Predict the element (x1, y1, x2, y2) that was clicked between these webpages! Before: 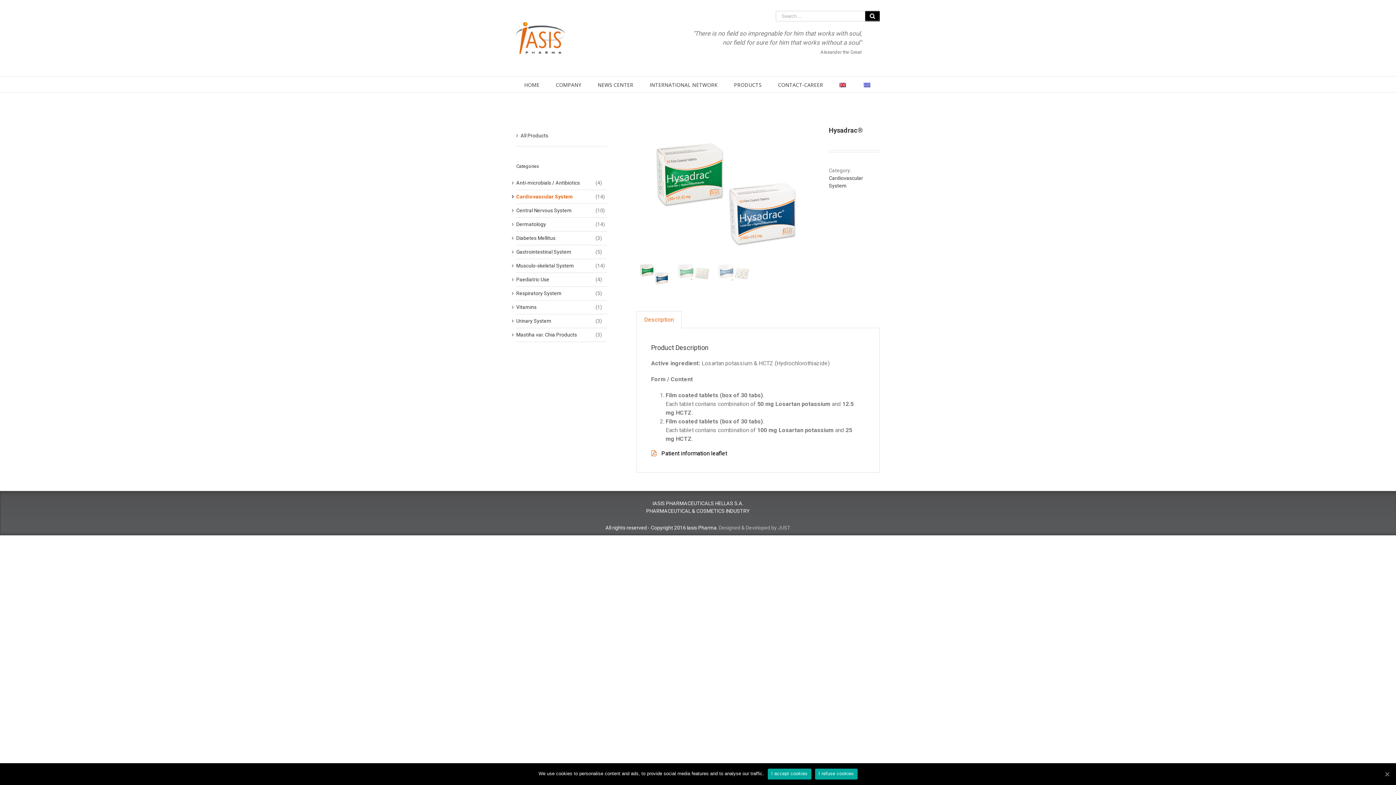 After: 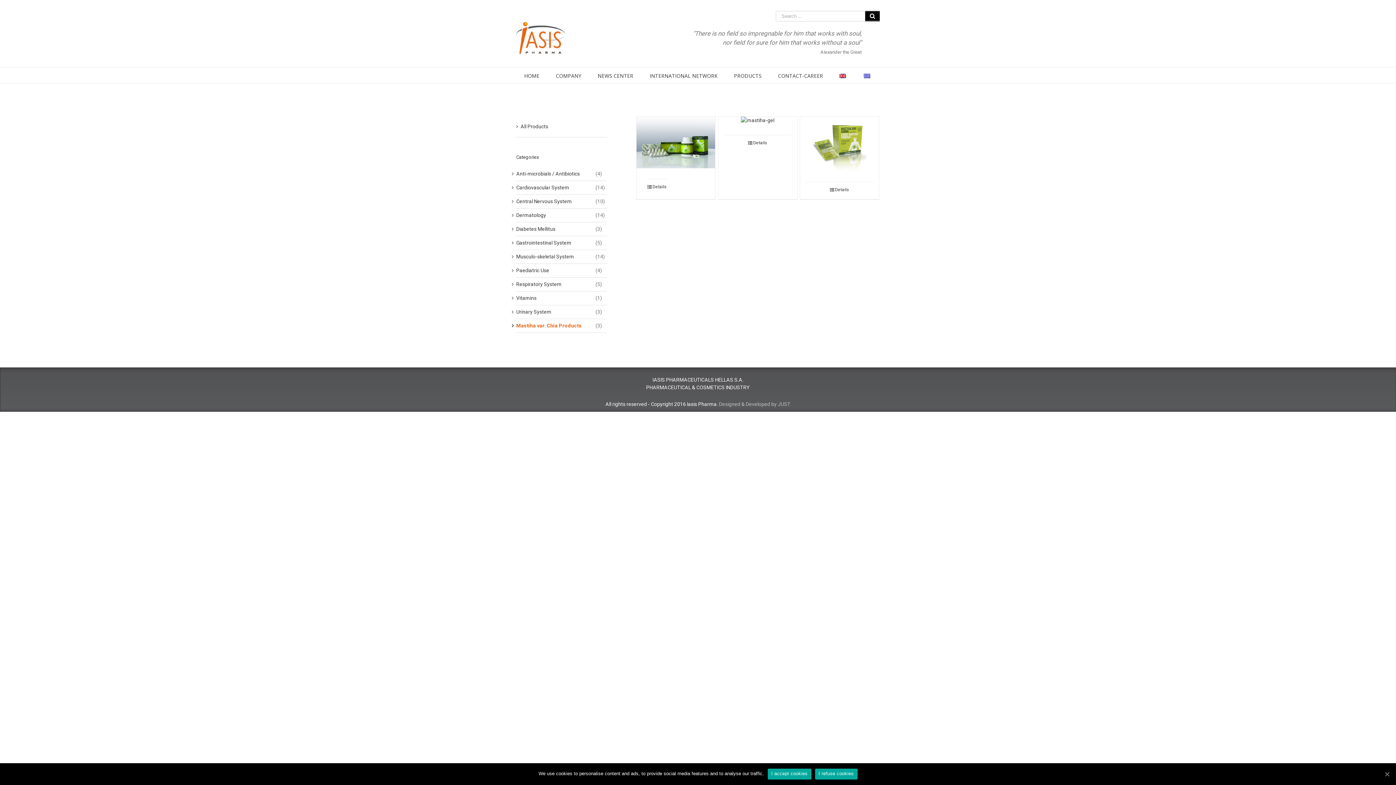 Action: bbox: (516, 328, 594, 341) label: Mastiha var. Chia Products